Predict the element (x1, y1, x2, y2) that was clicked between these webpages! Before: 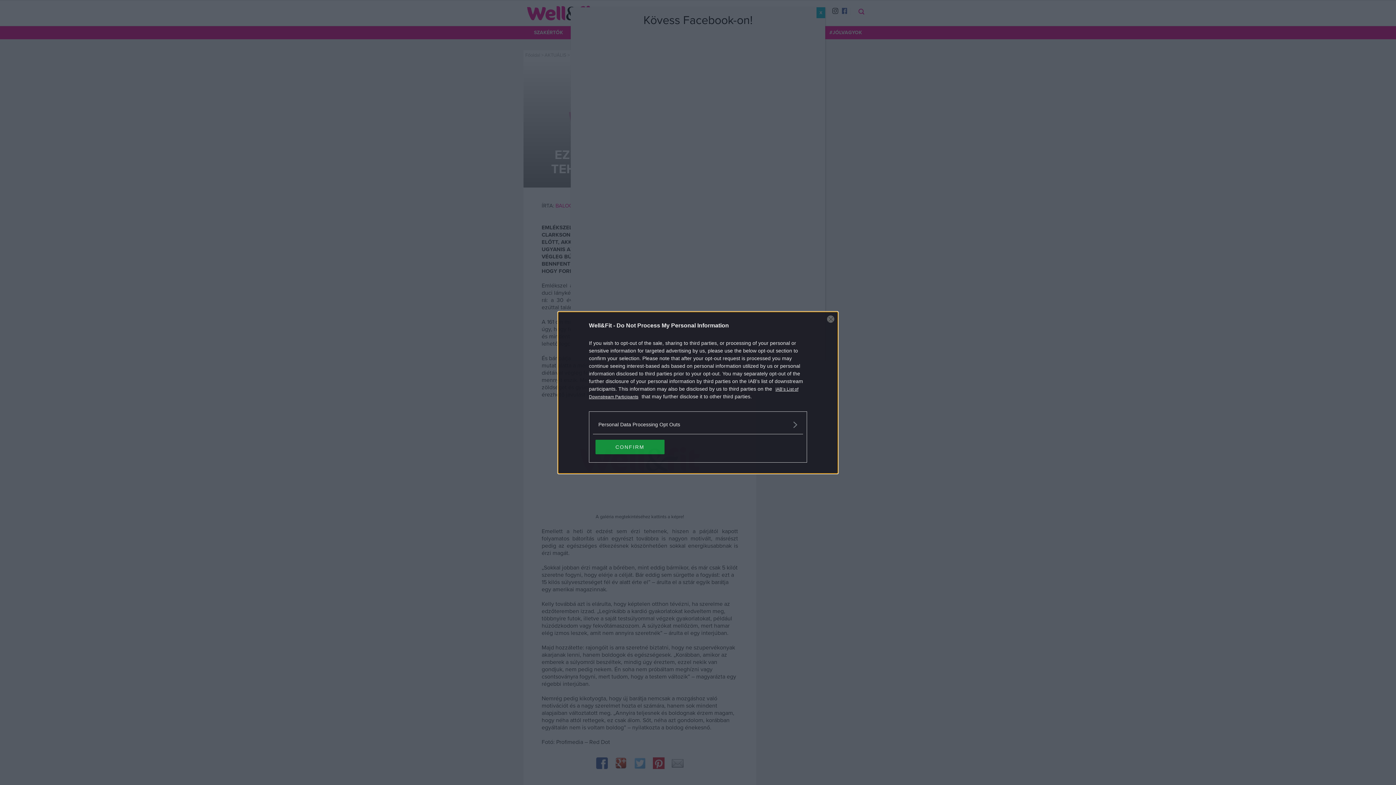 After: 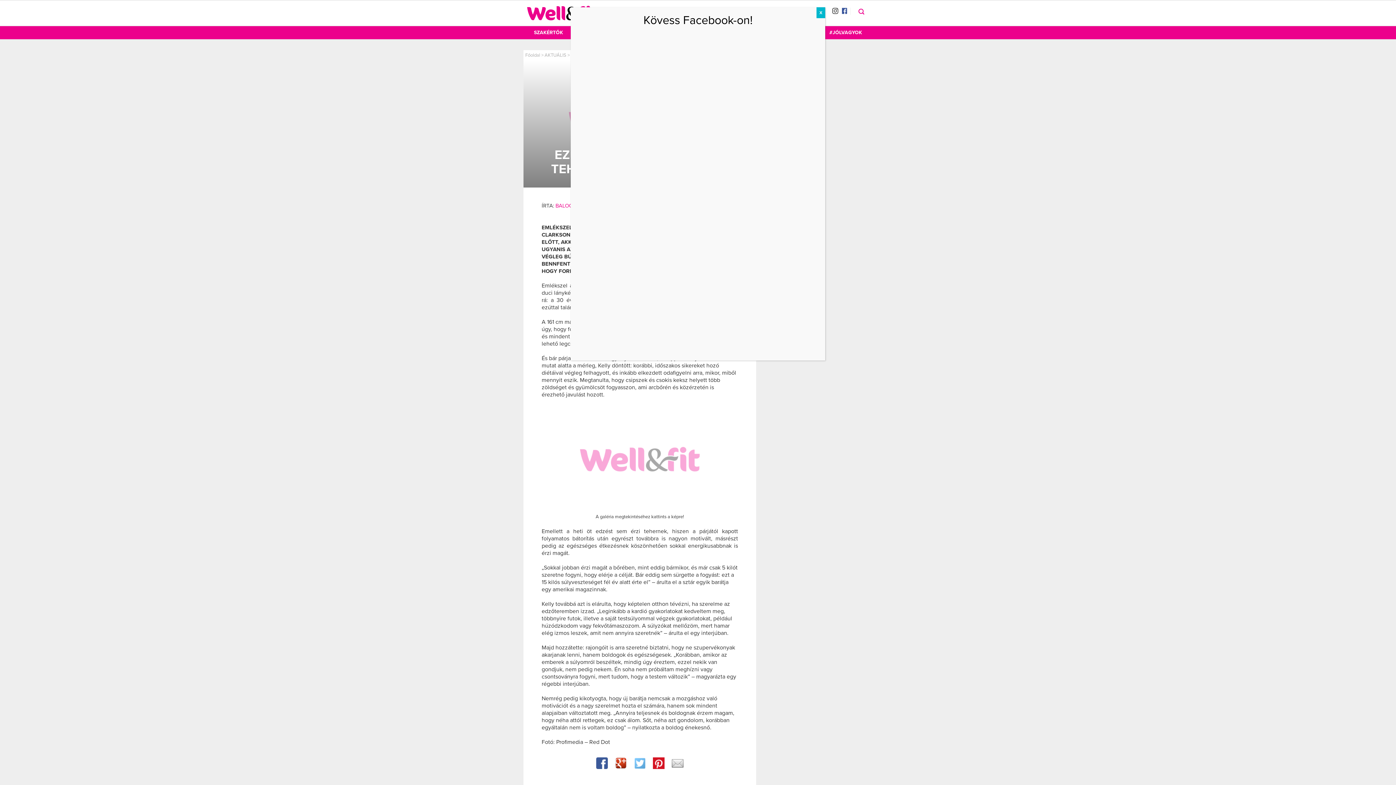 Action: label: Close bbox: (827, 315, 834, 322)